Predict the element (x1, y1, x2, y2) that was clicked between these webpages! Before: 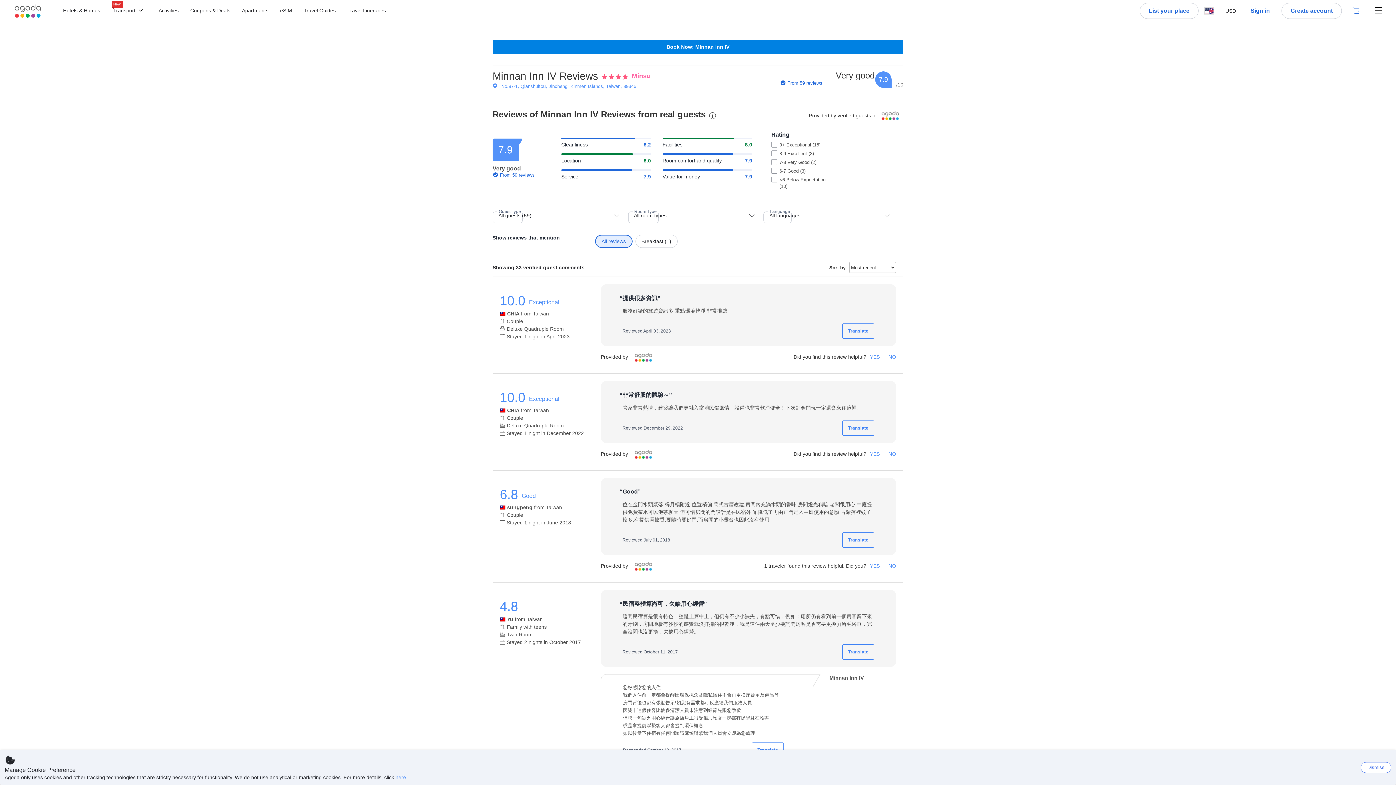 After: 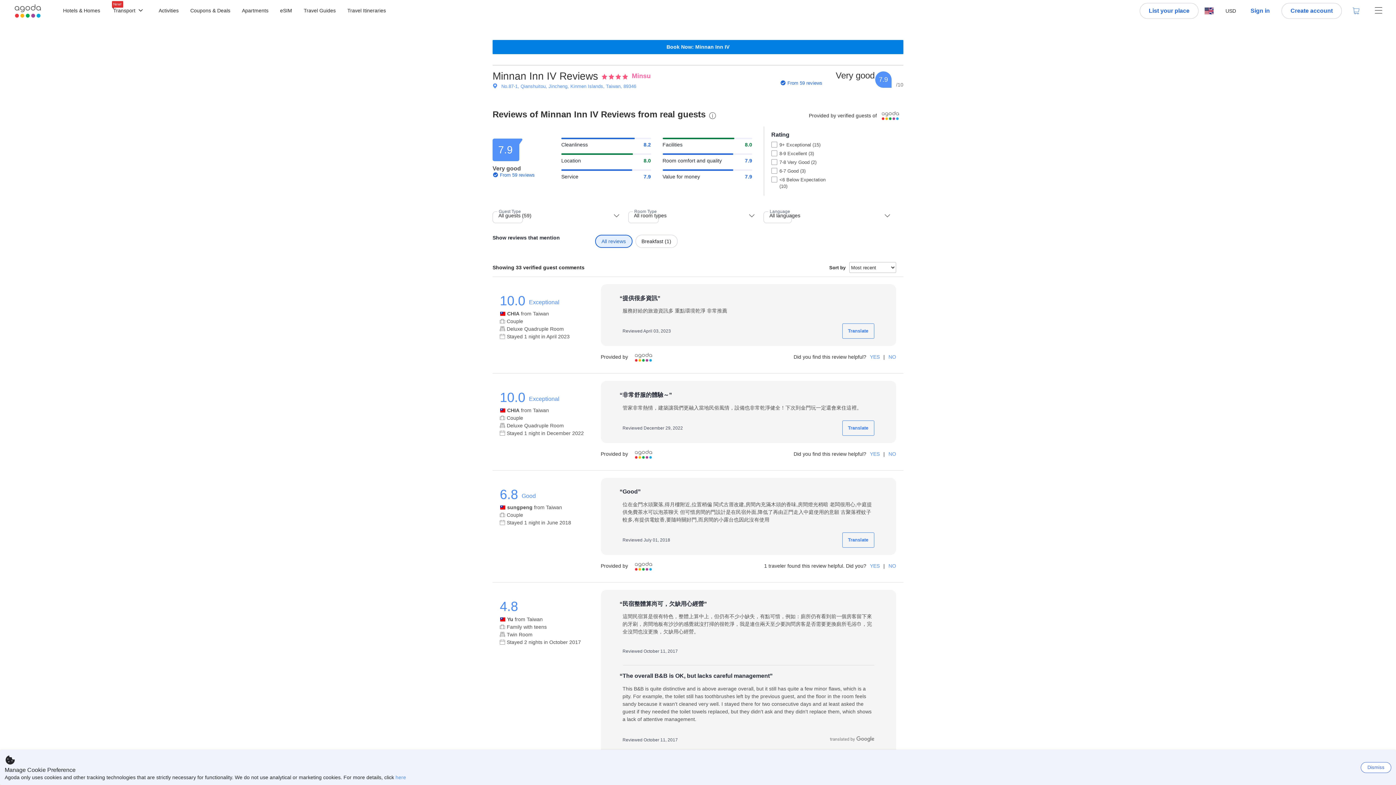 Action: bbox: (842, 644, 874, 660) label: Translate